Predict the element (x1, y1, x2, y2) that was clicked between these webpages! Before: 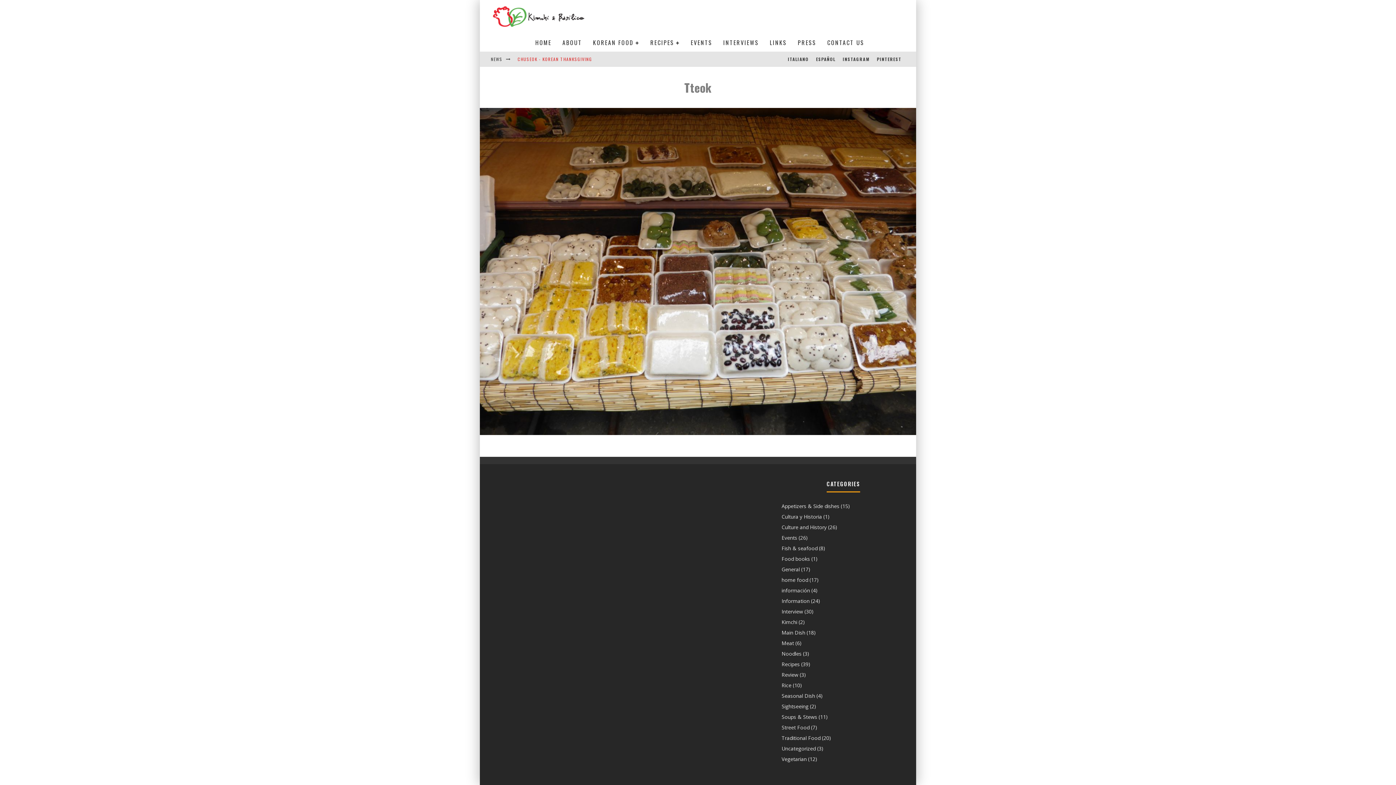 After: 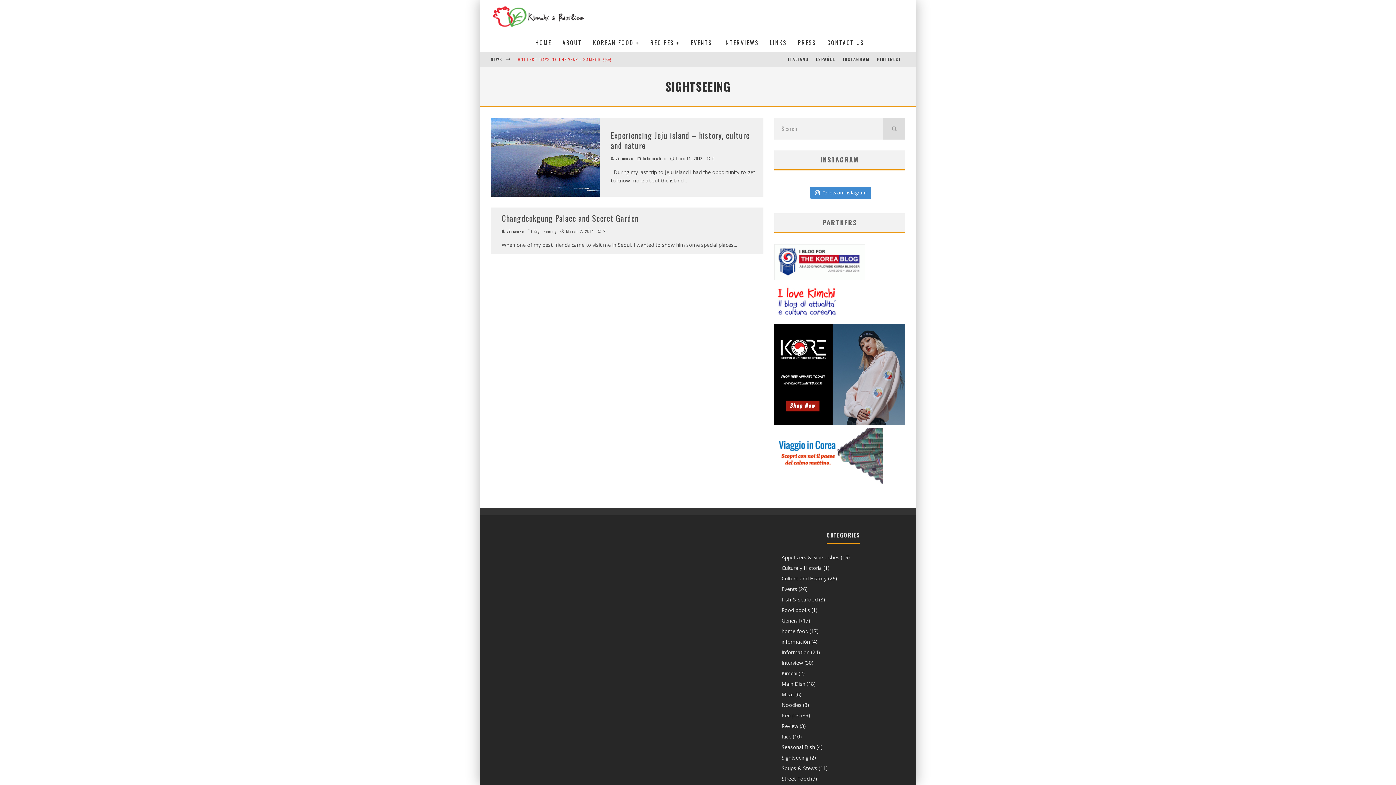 Action: label: Sightseeing bbox: (781, 703, 808, 710)